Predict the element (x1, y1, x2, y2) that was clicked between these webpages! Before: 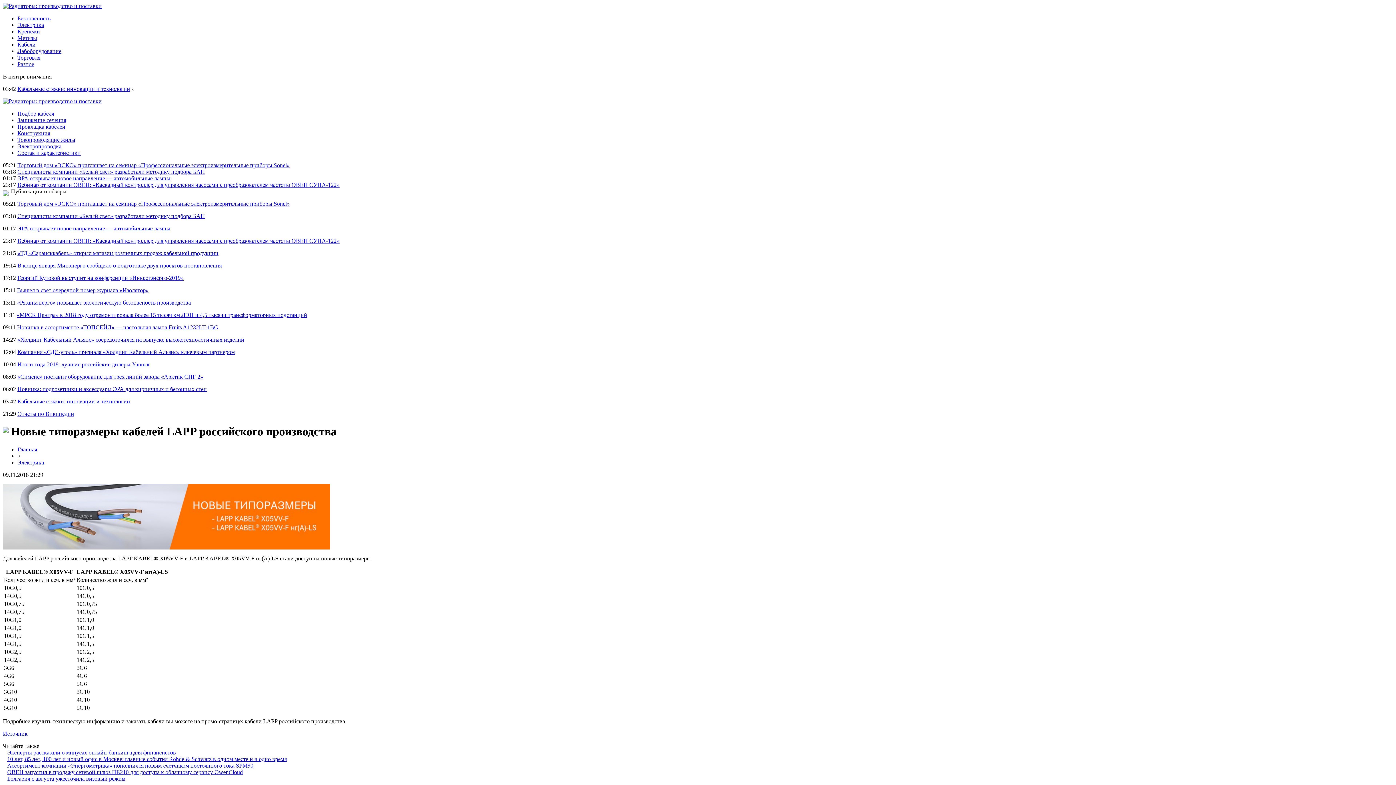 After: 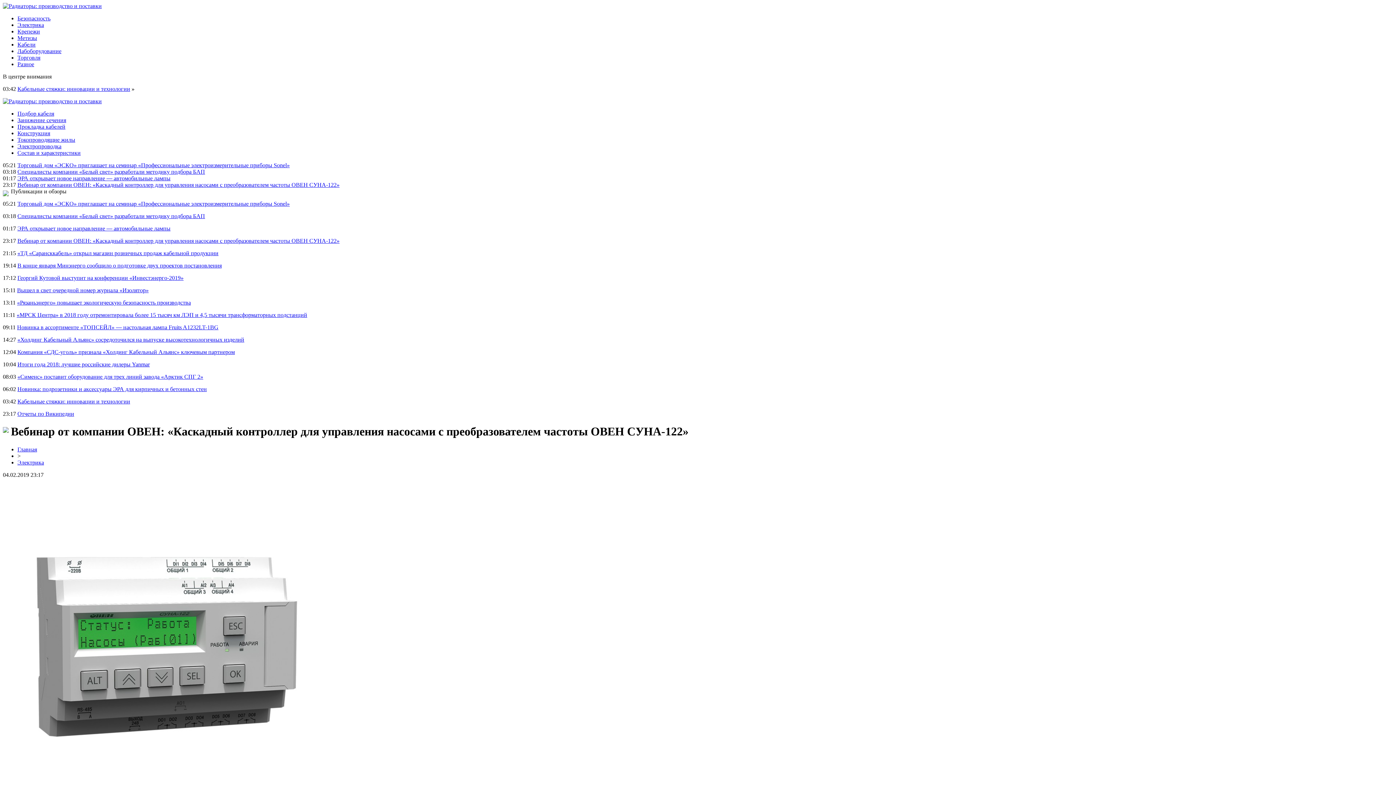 Action: label: Вебинар от компании ОВЕН: «Каскадный контроллер для управления насосами с преобразователем частоты ОВЕН СУНА-122» bbox: (17, 181, 339, 188)